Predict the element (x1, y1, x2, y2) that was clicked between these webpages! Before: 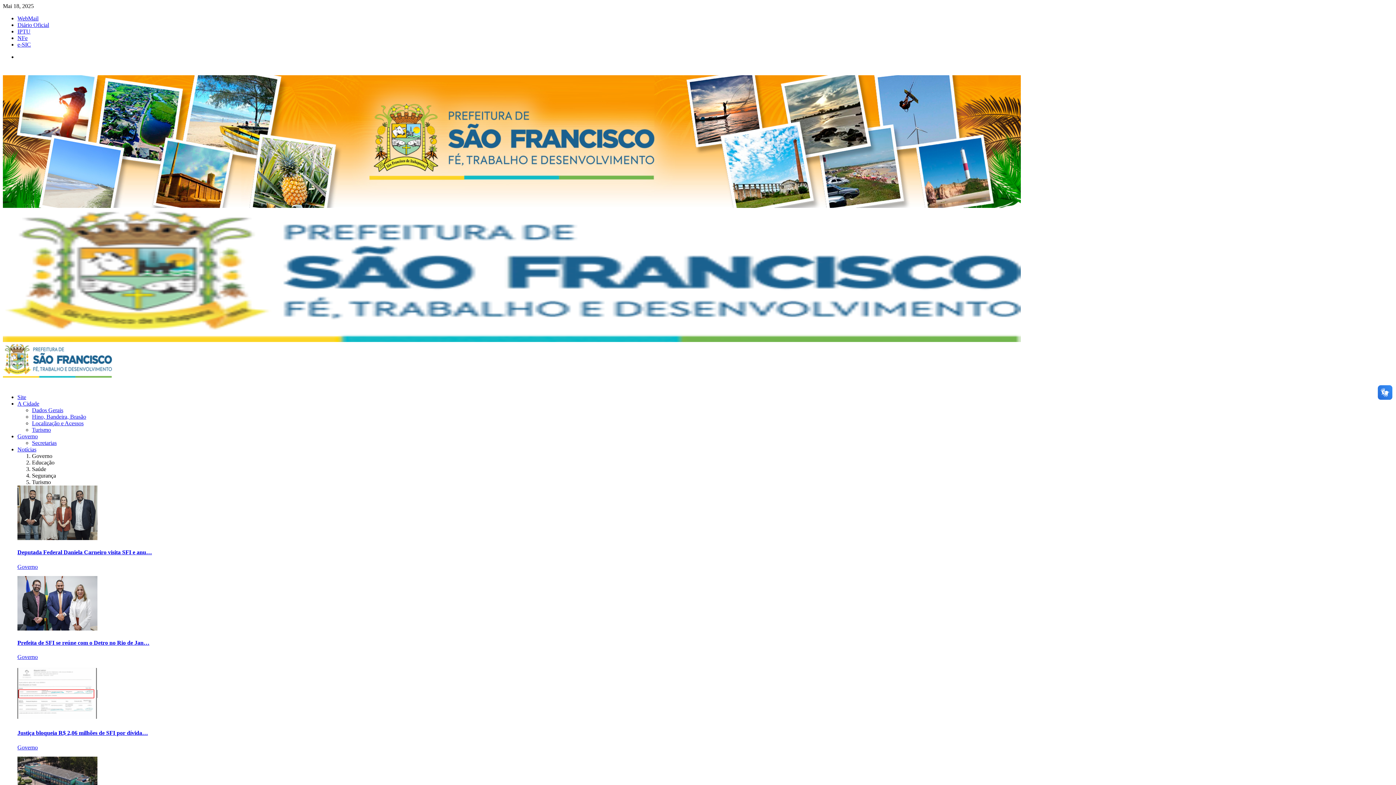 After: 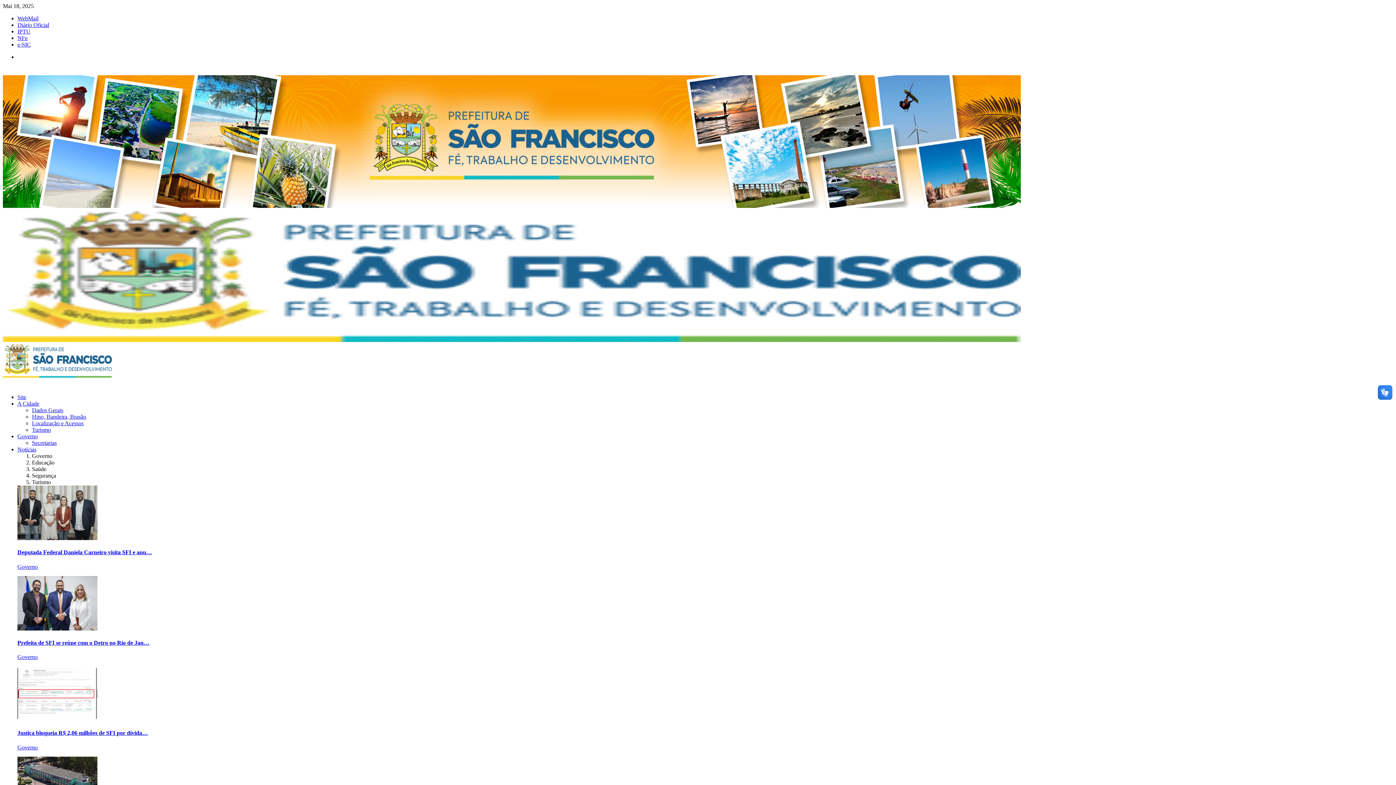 Action: bbox: (17, 400, 39, 406) label: A Cidade